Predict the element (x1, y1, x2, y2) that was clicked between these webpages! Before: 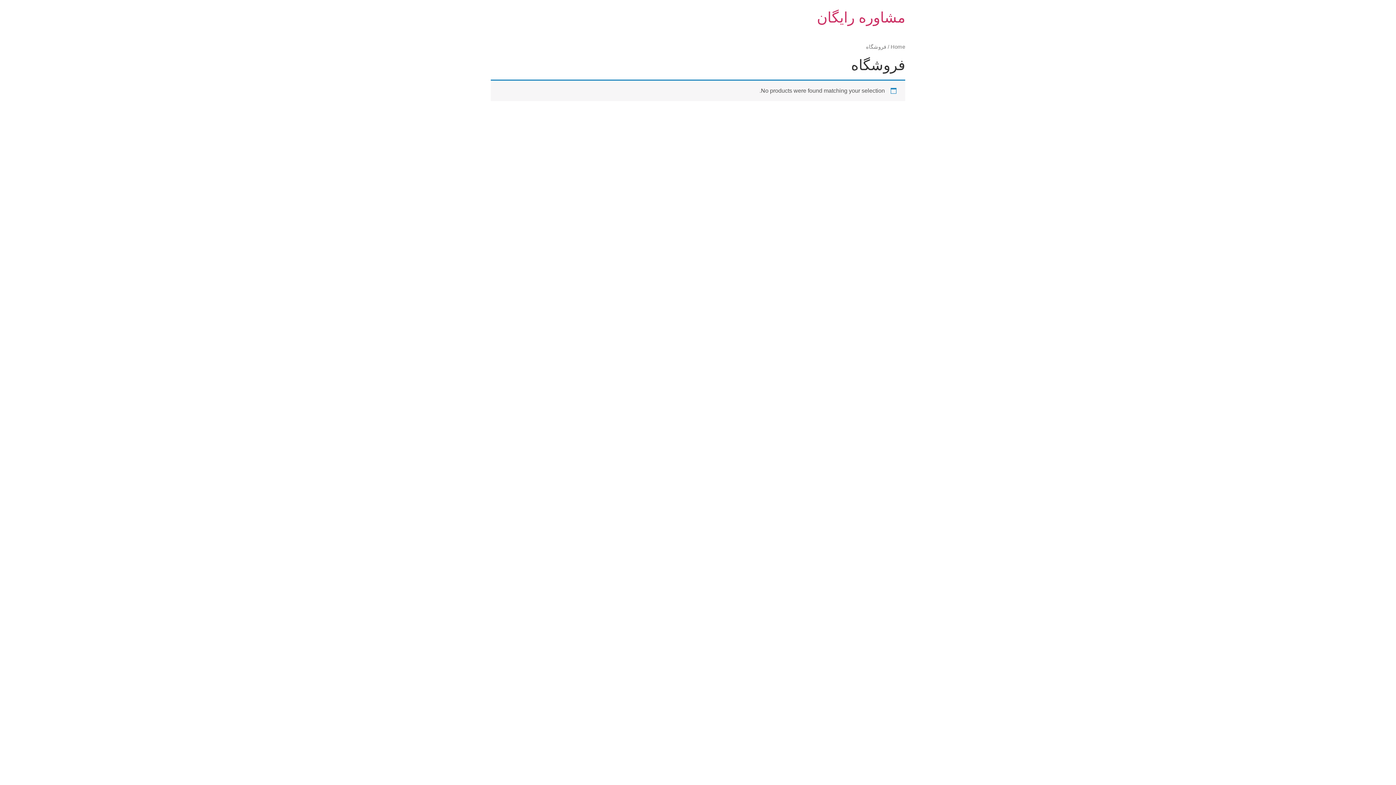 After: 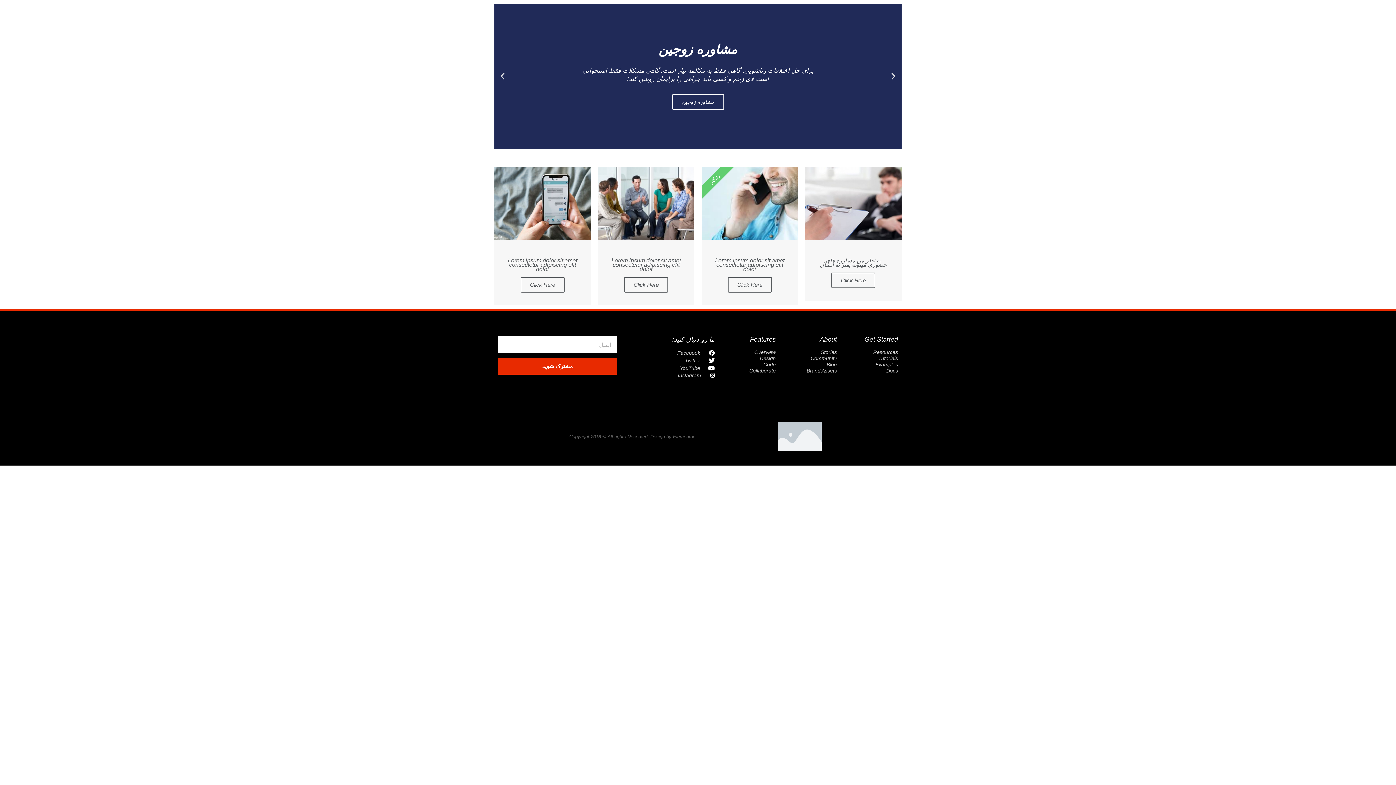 Action: label: Home bbox: (890, 44, 905, 49)